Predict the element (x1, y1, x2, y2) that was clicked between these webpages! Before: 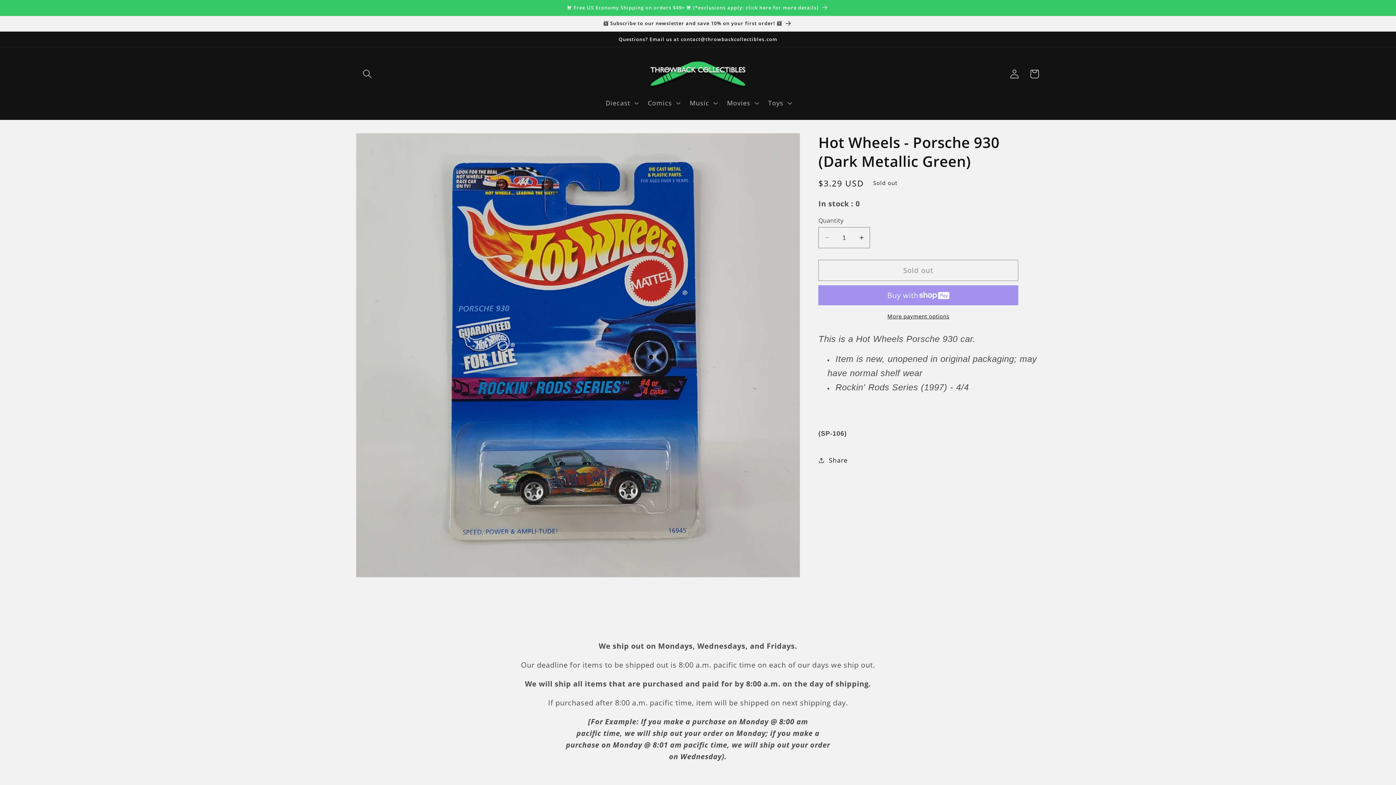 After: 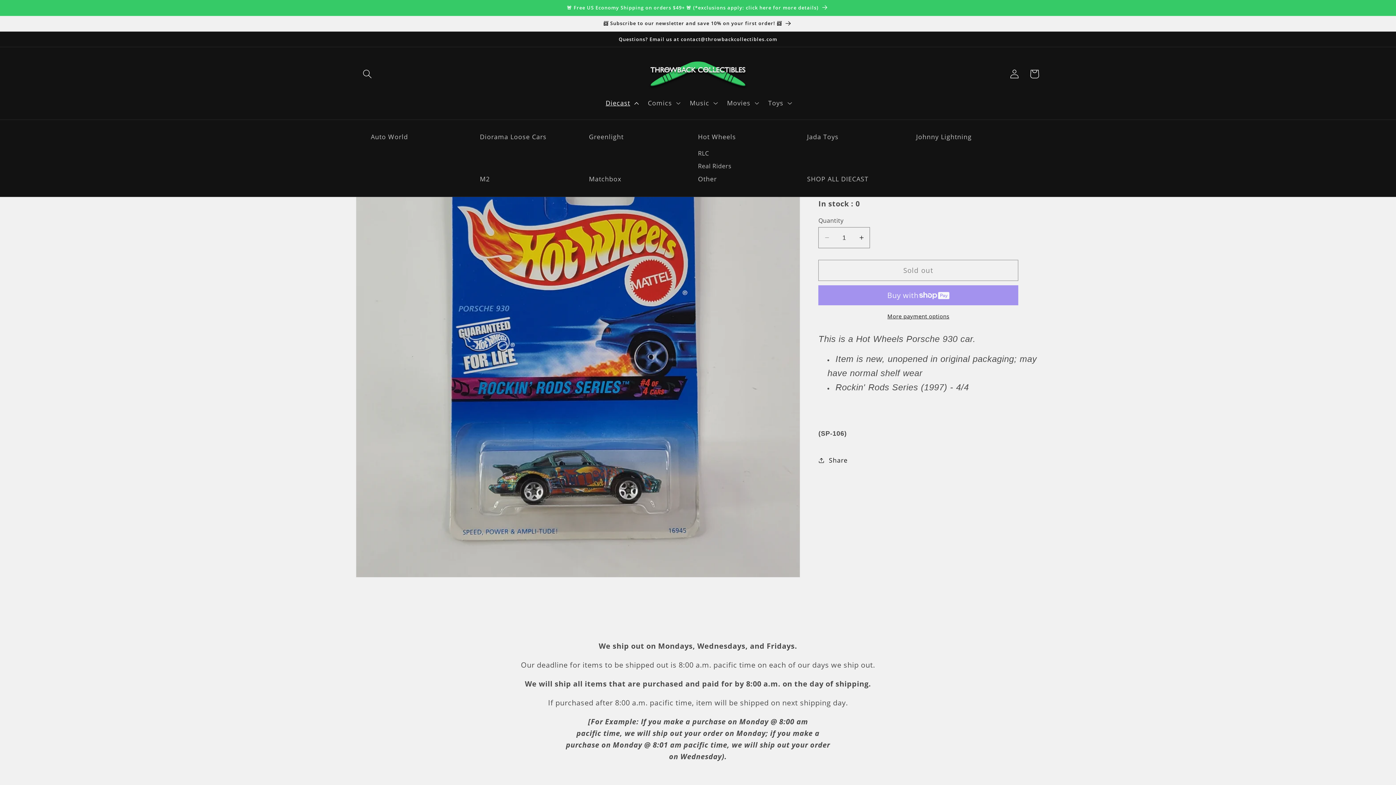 Action: label: Diecast bbox: (600, 93, 642, 112)